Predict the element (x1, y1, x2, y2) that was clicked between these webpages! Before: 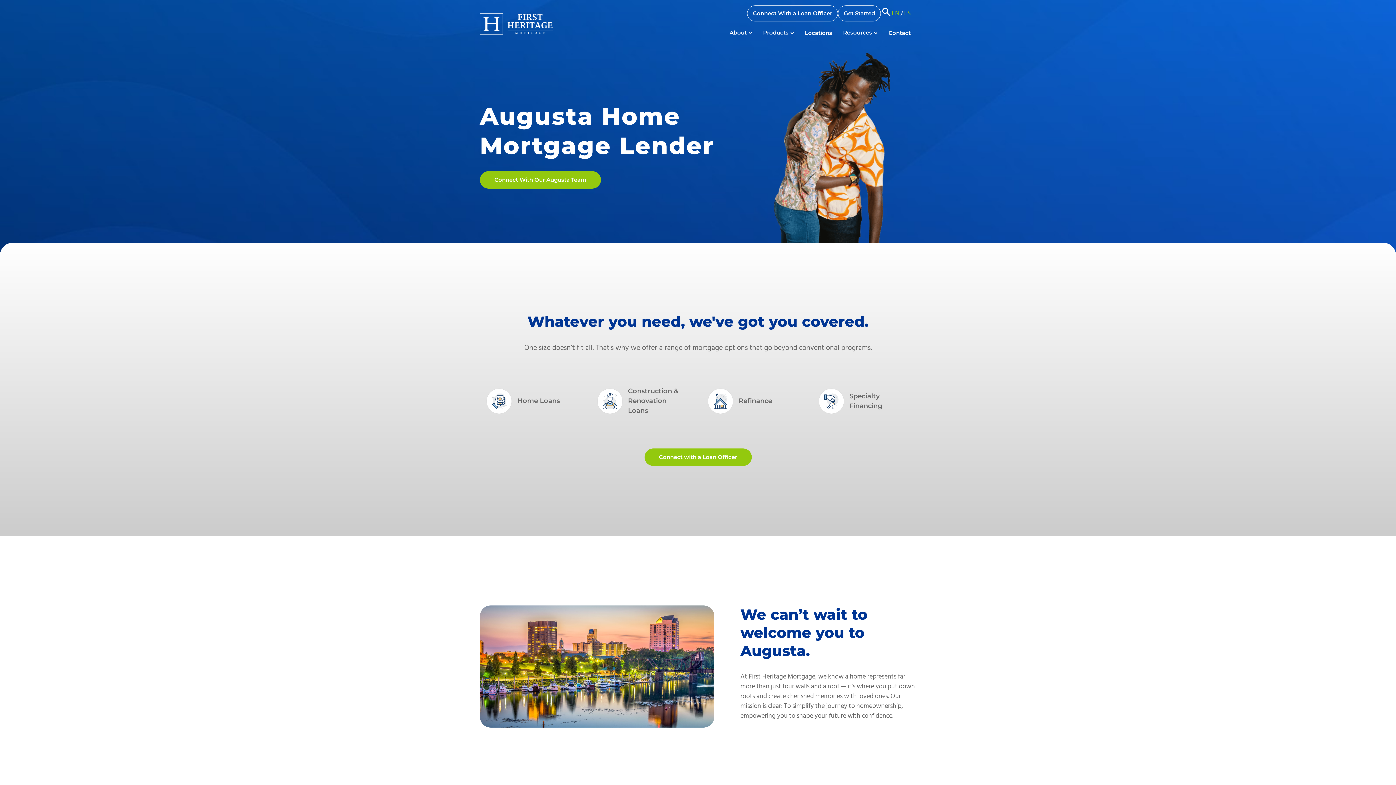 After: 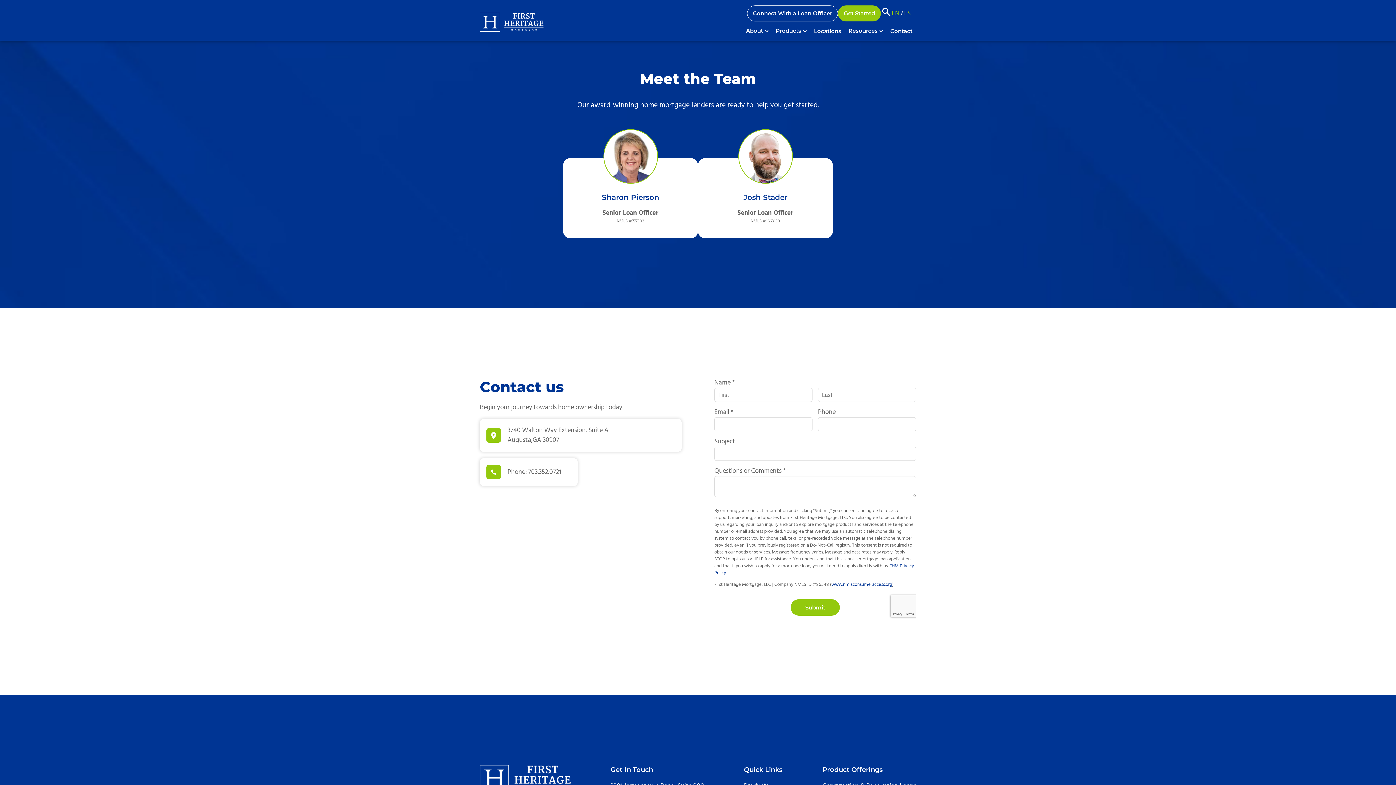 Action: label: Connect With Our Augusta Team bbox: (480, 171, 601, 188)